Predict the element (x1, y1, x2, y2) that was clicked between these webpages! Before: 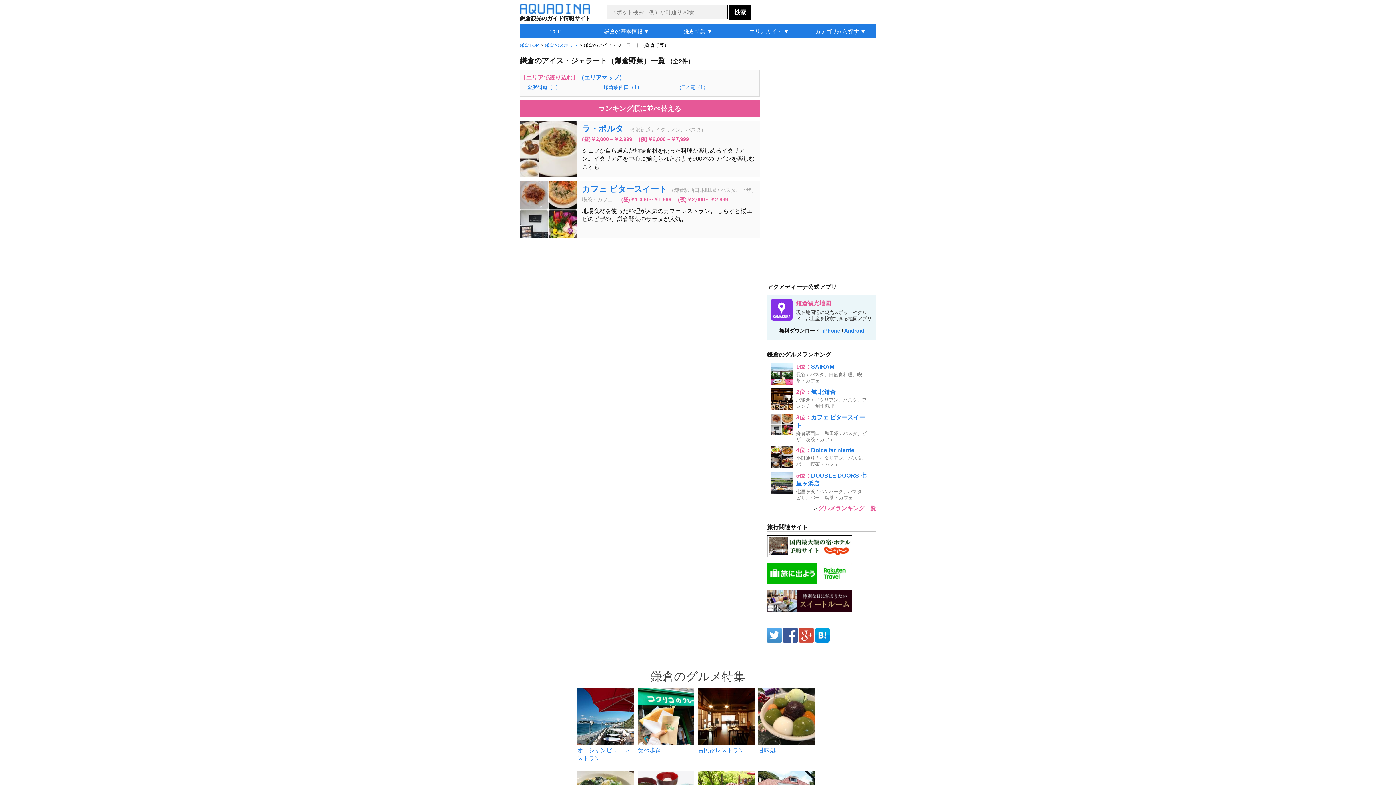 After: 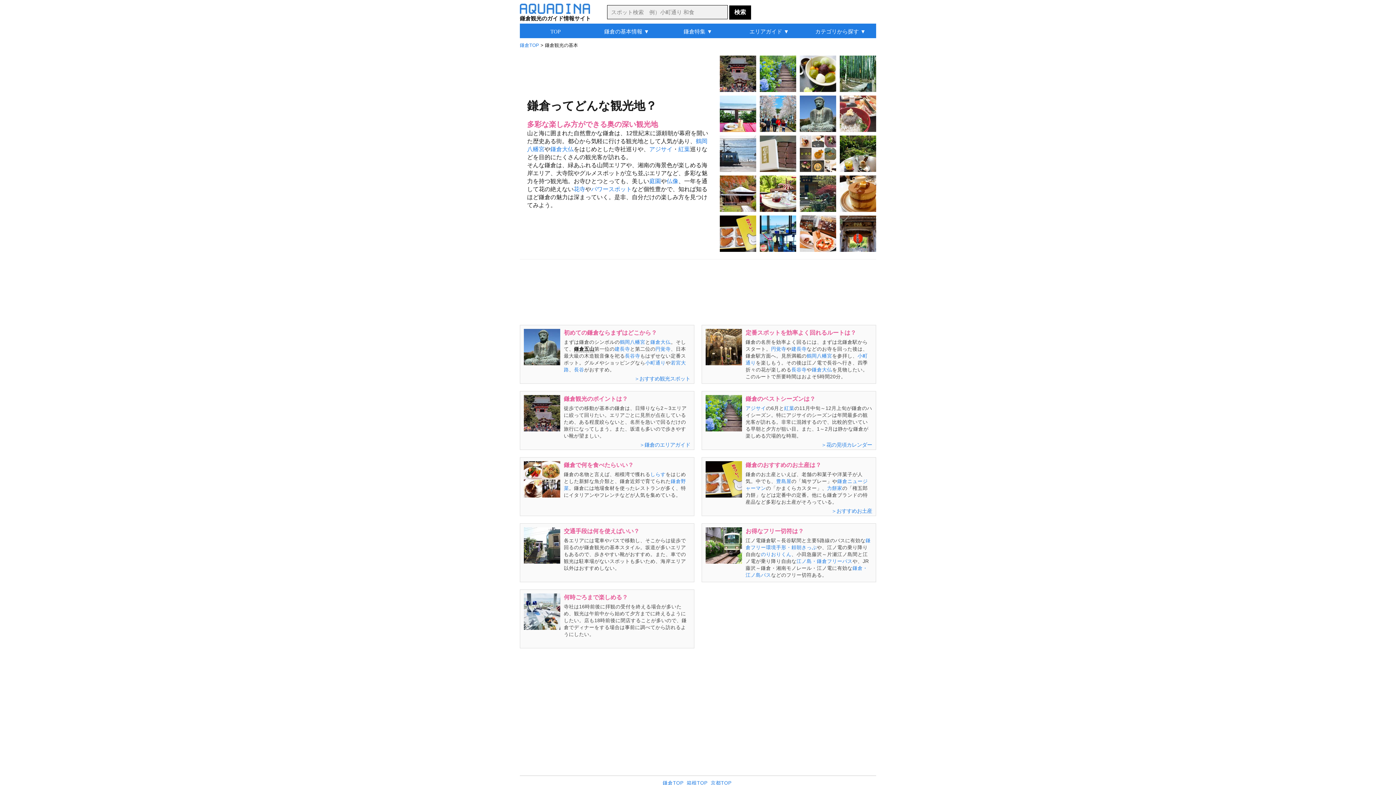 Action: label: 鎌倉の基本情報 ▼ bbox: (591, 23, 662, 38)